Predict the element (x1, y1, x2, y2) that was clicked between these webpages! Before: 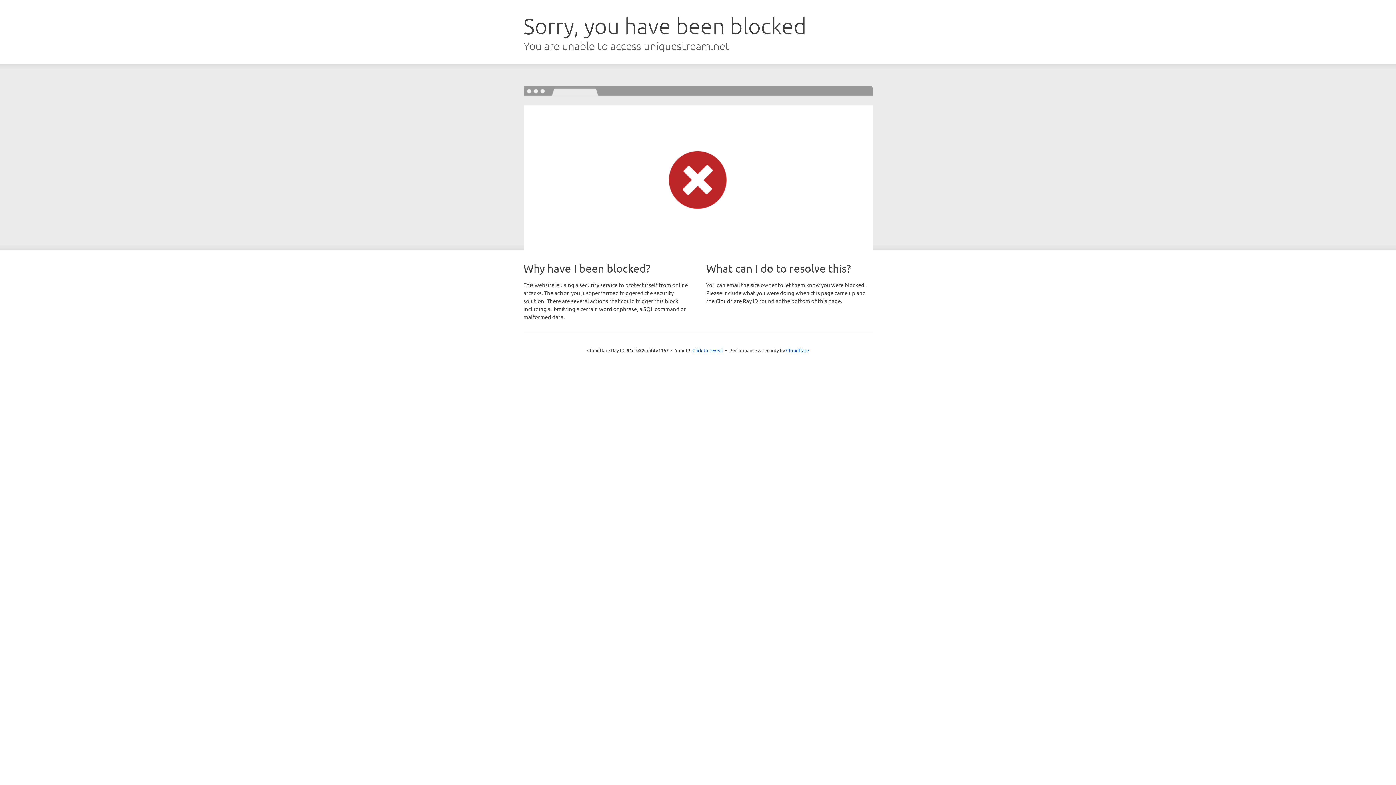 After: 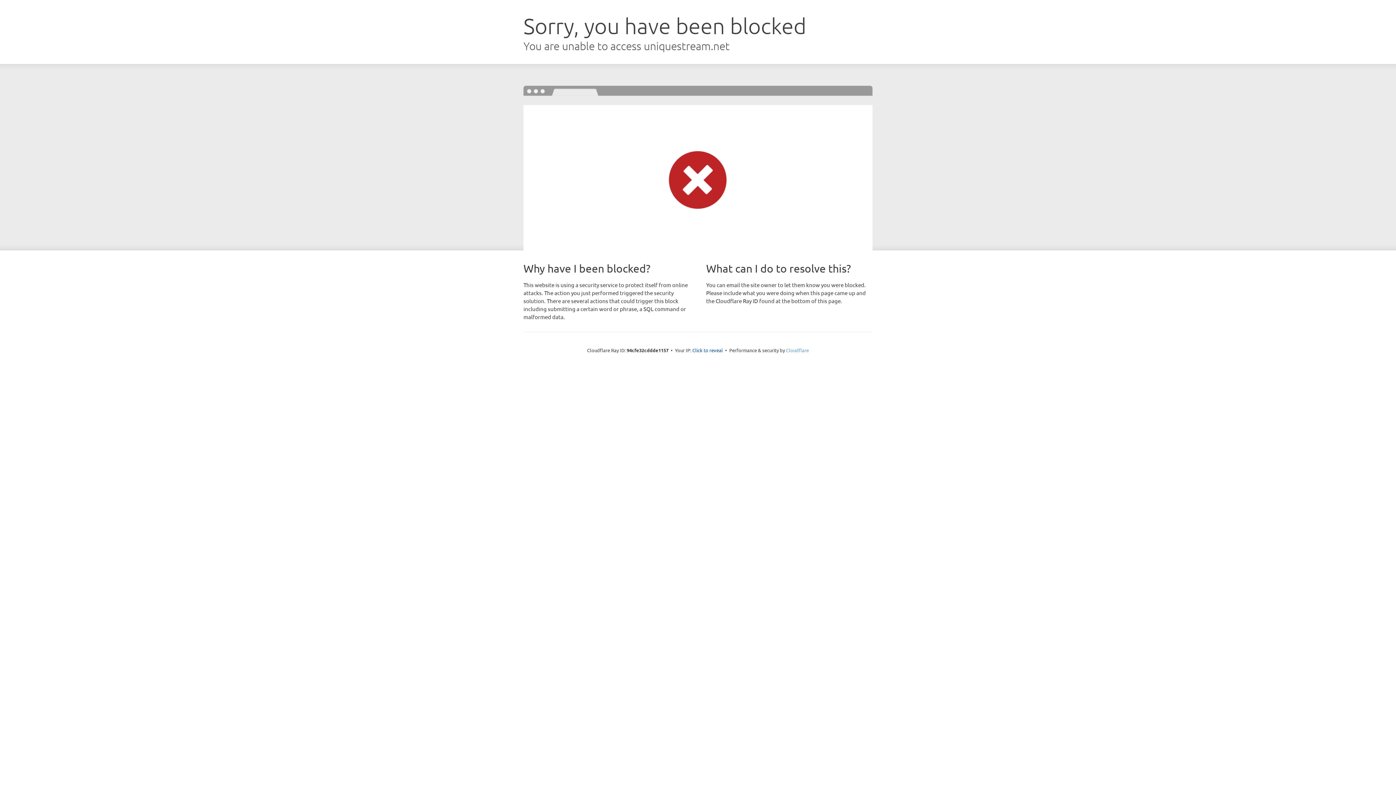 Action: bbox: (786, 347, 809, 353) label: Cloudflare